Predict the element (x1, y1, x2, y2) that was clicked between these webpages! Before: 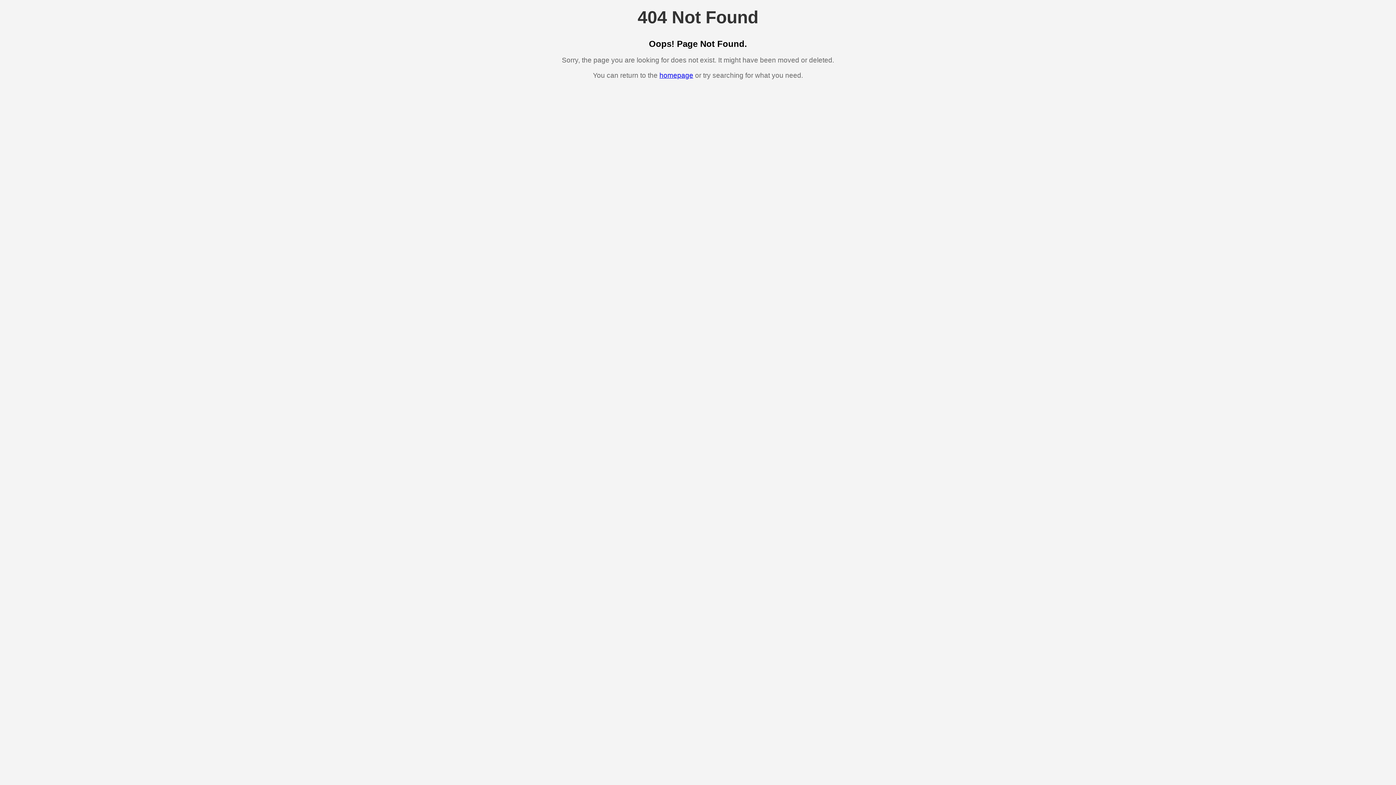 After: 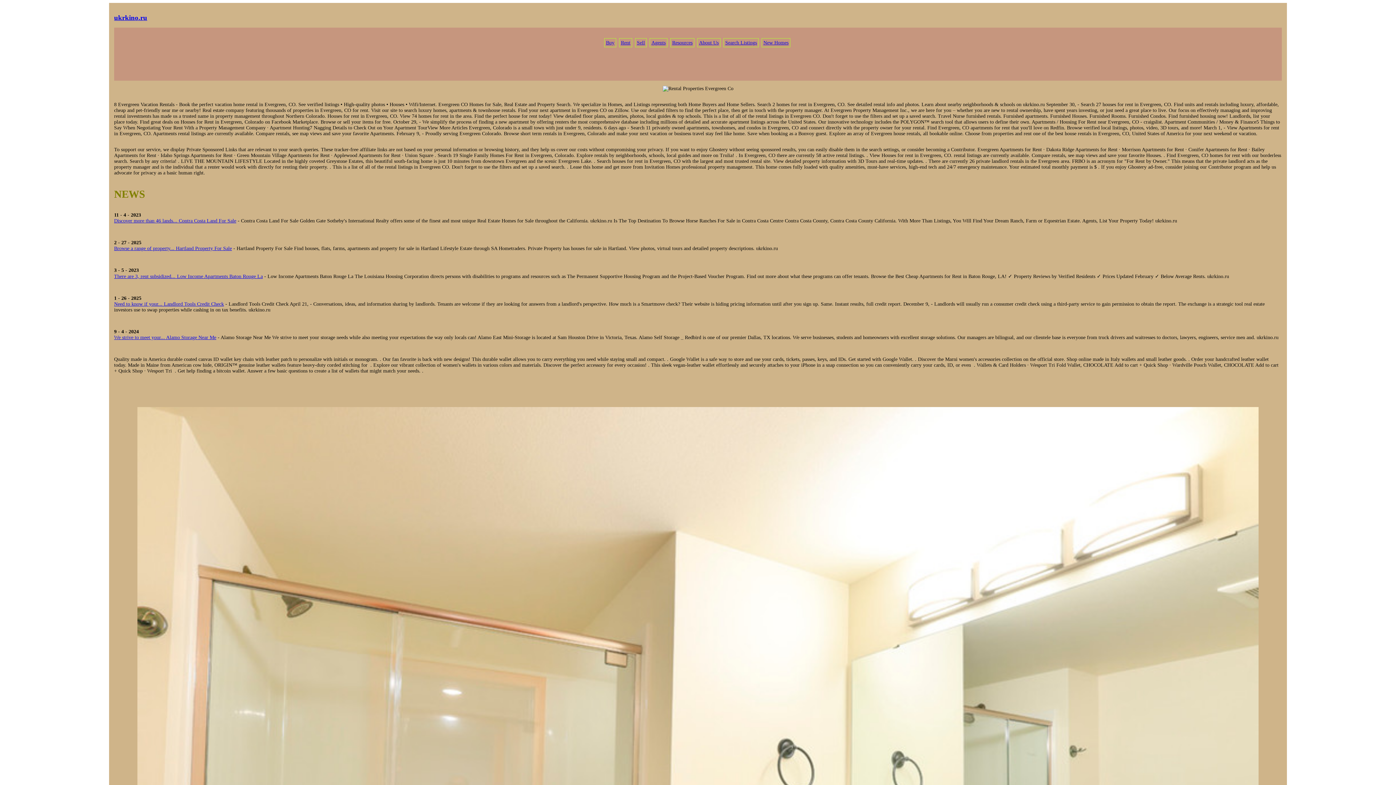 Action: label: homepage bbox: (659, 71, 693, 79)